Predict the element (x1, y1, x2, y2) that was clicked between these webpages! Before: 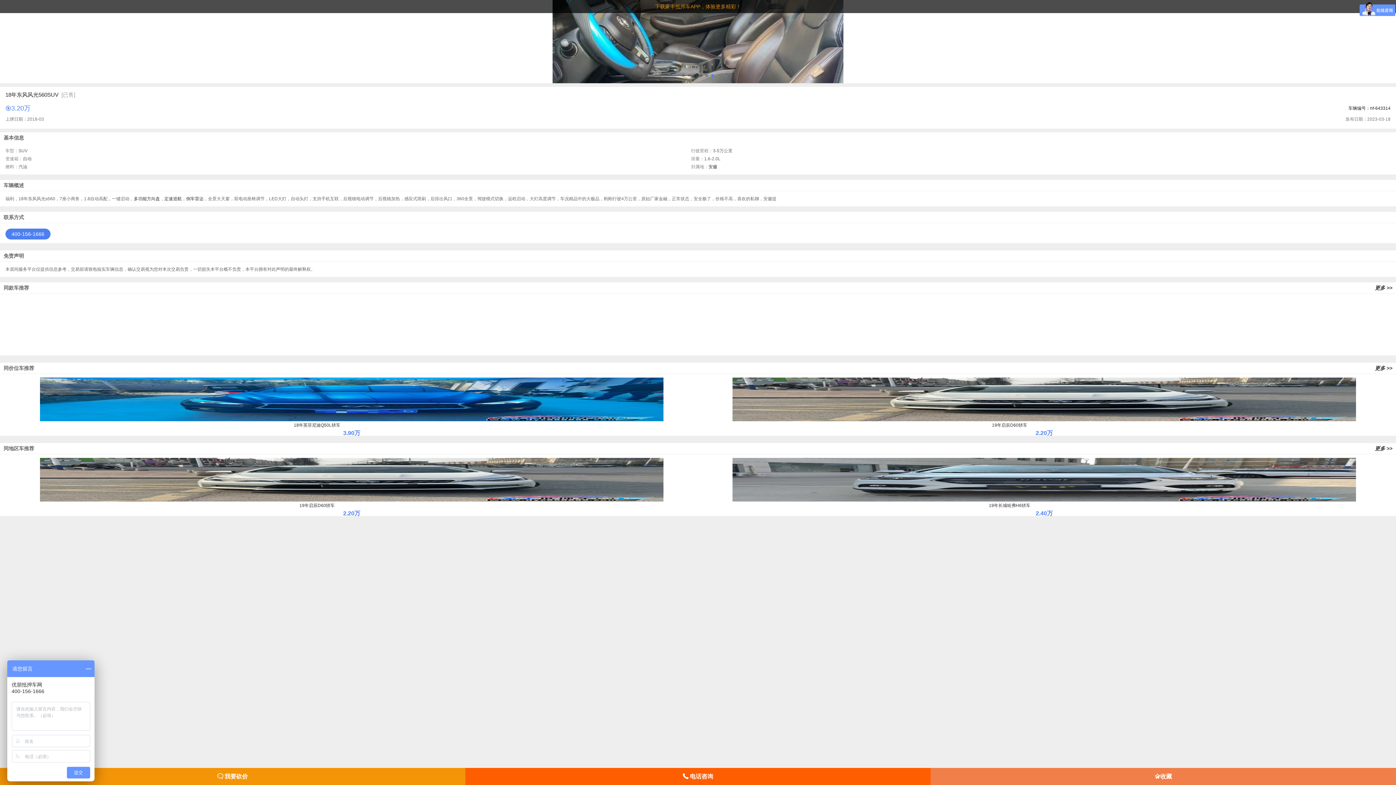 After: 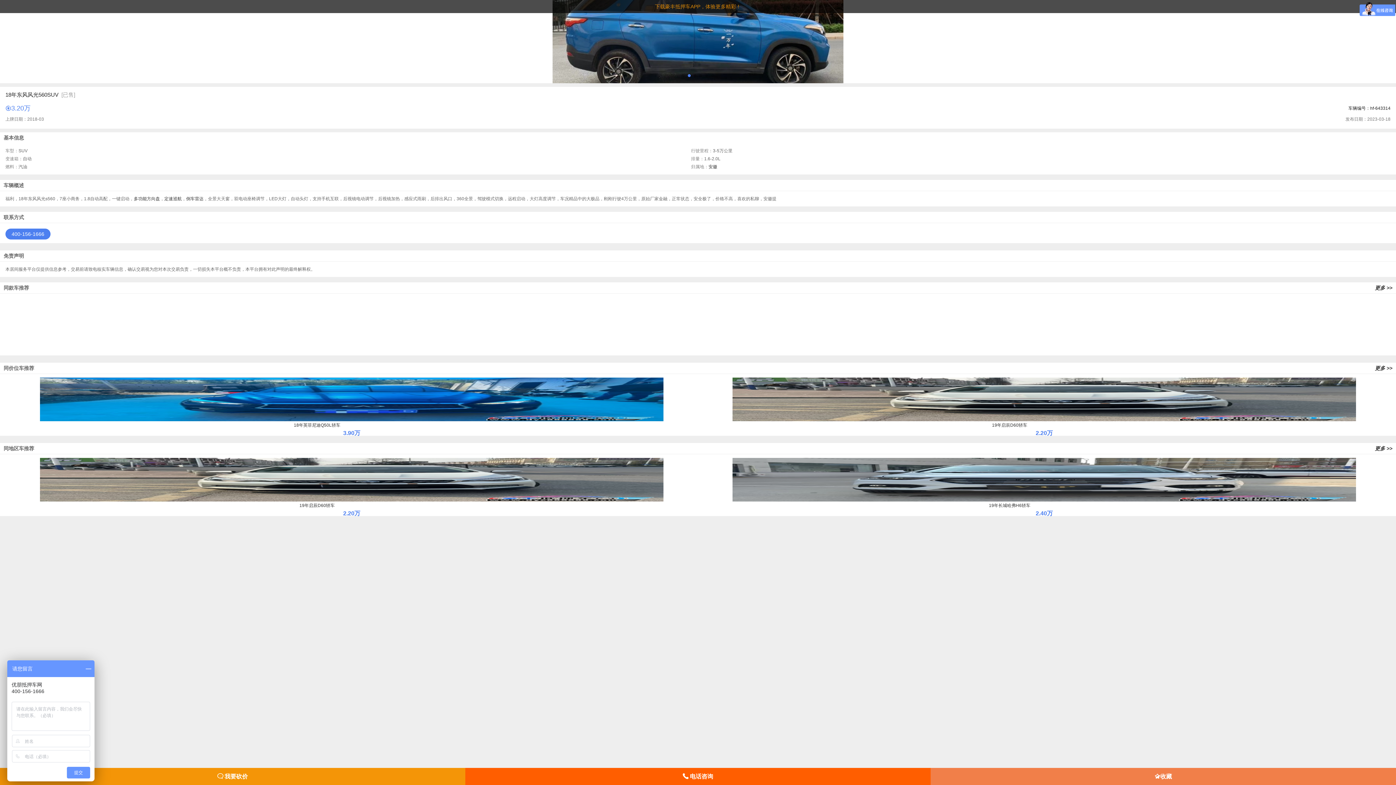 Action: label: Go to slide 2 bbox: (688, 74, 690, 77)